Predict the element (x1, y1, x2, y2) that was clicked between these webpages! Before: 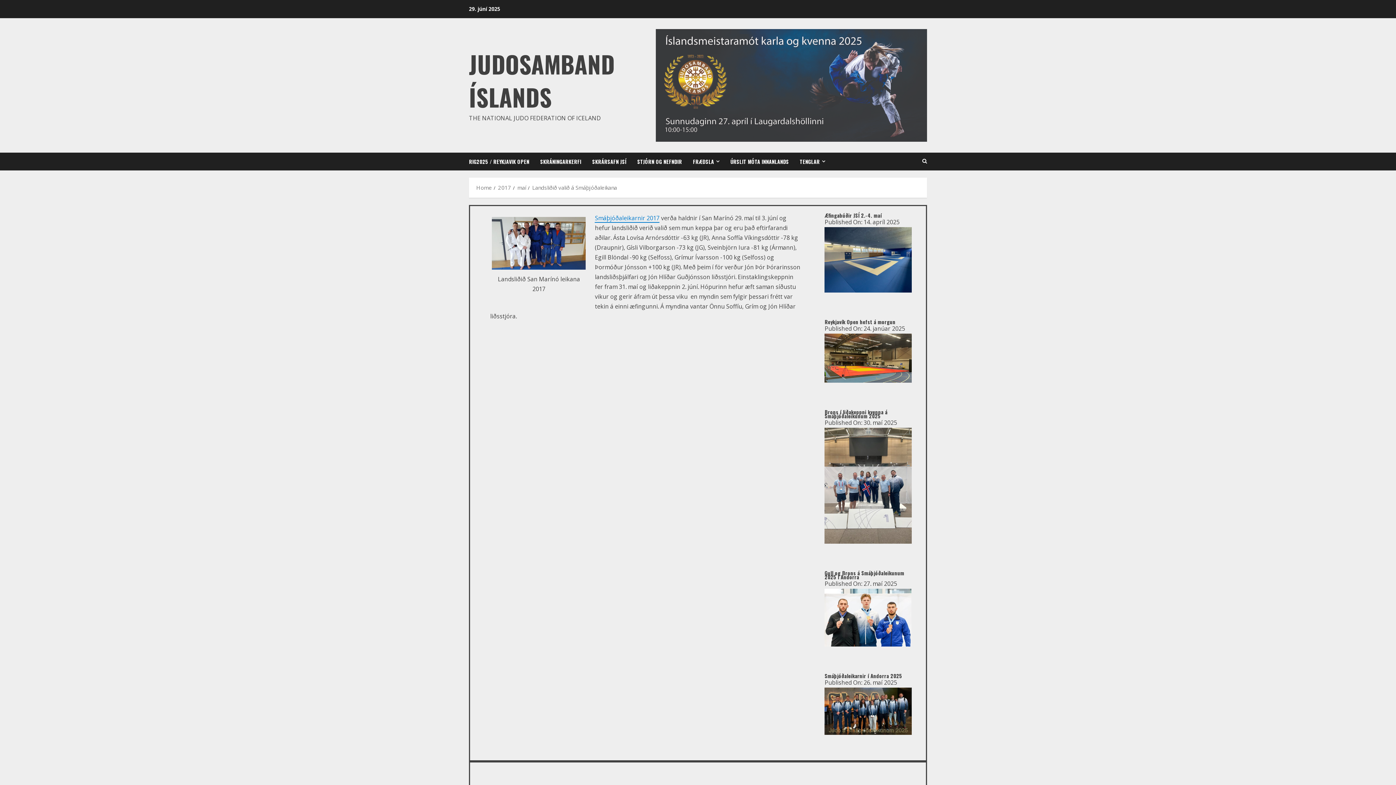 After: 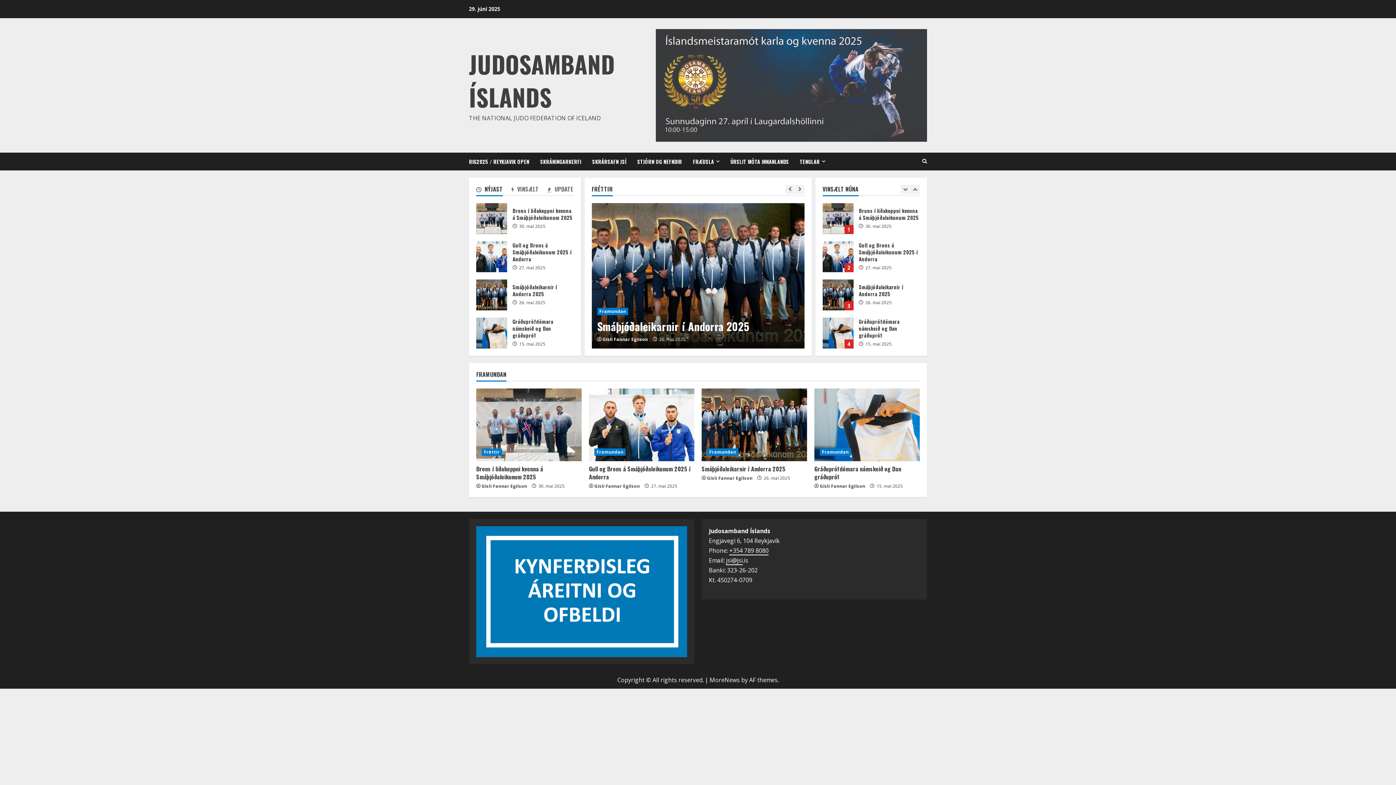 Action: bbox: (469, 46, 614, 114) label: JUDOSAMBAND ÍSLANDS